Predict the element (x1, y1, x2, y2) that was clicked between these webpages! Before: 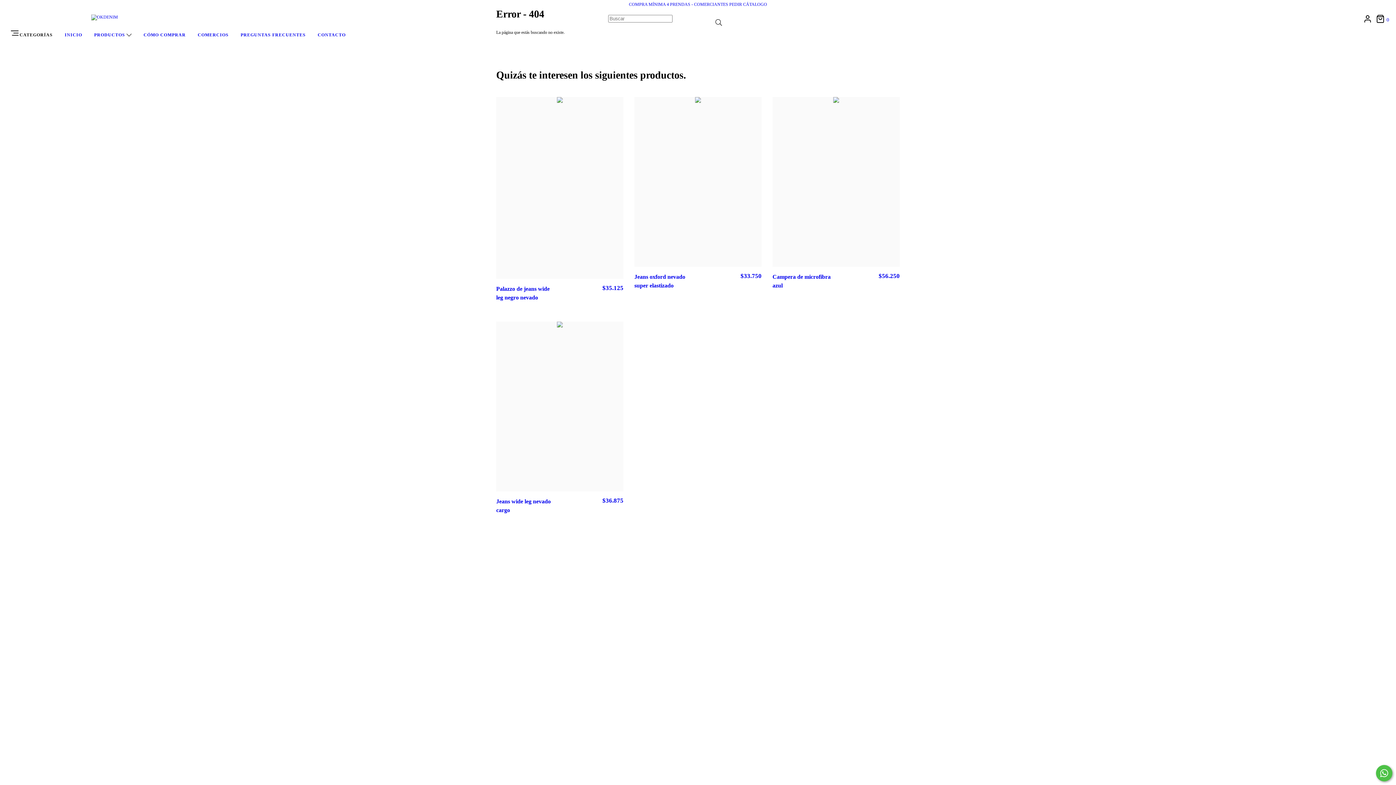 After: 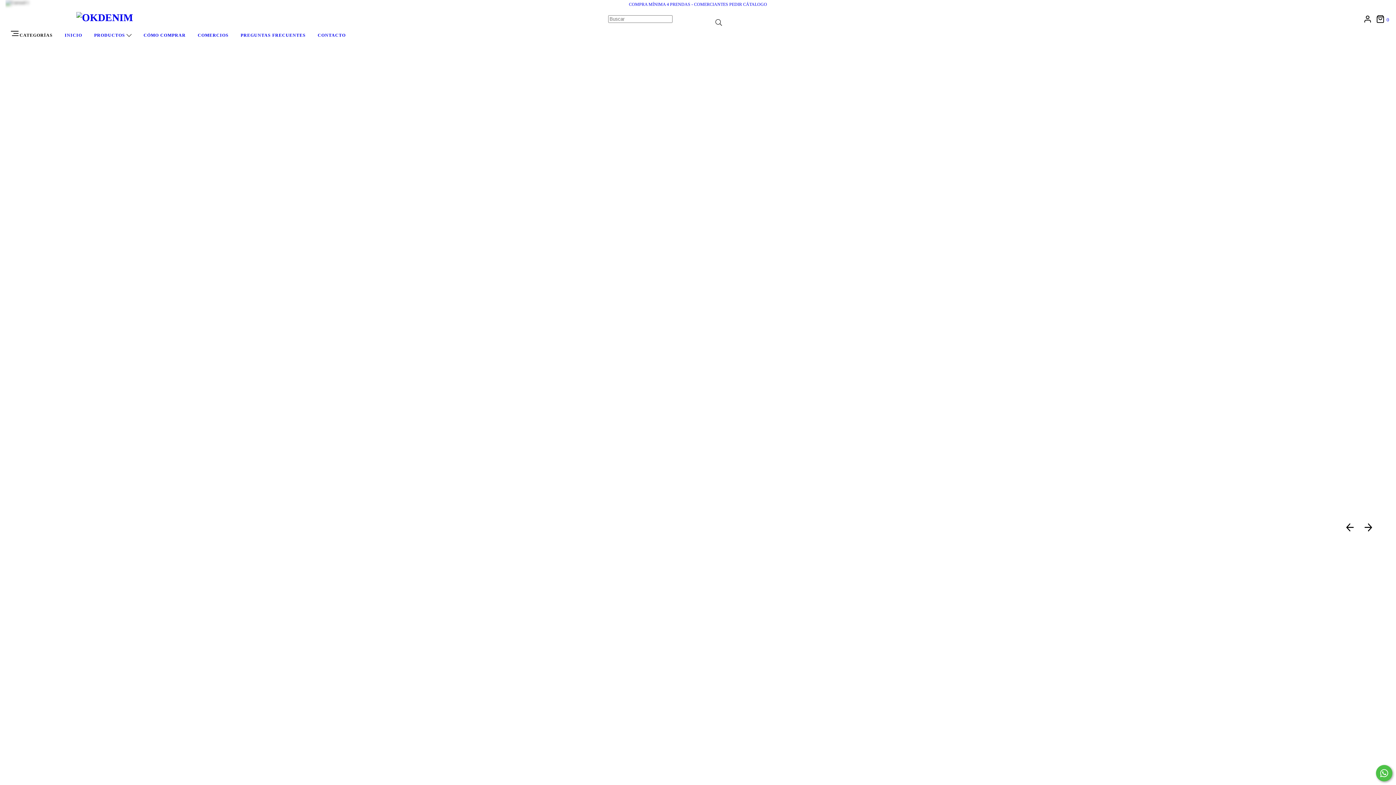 Action: bbox: (91, 15, 150, 20)